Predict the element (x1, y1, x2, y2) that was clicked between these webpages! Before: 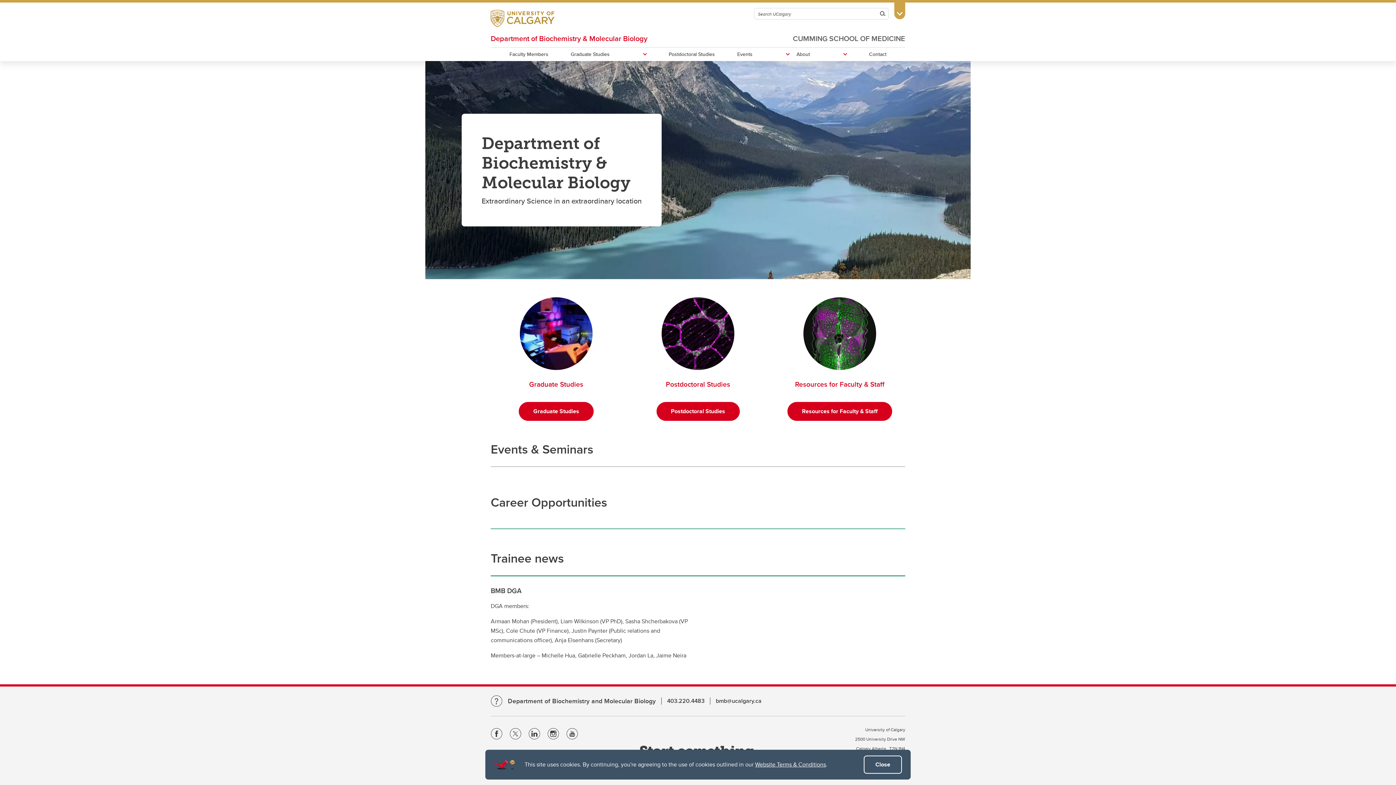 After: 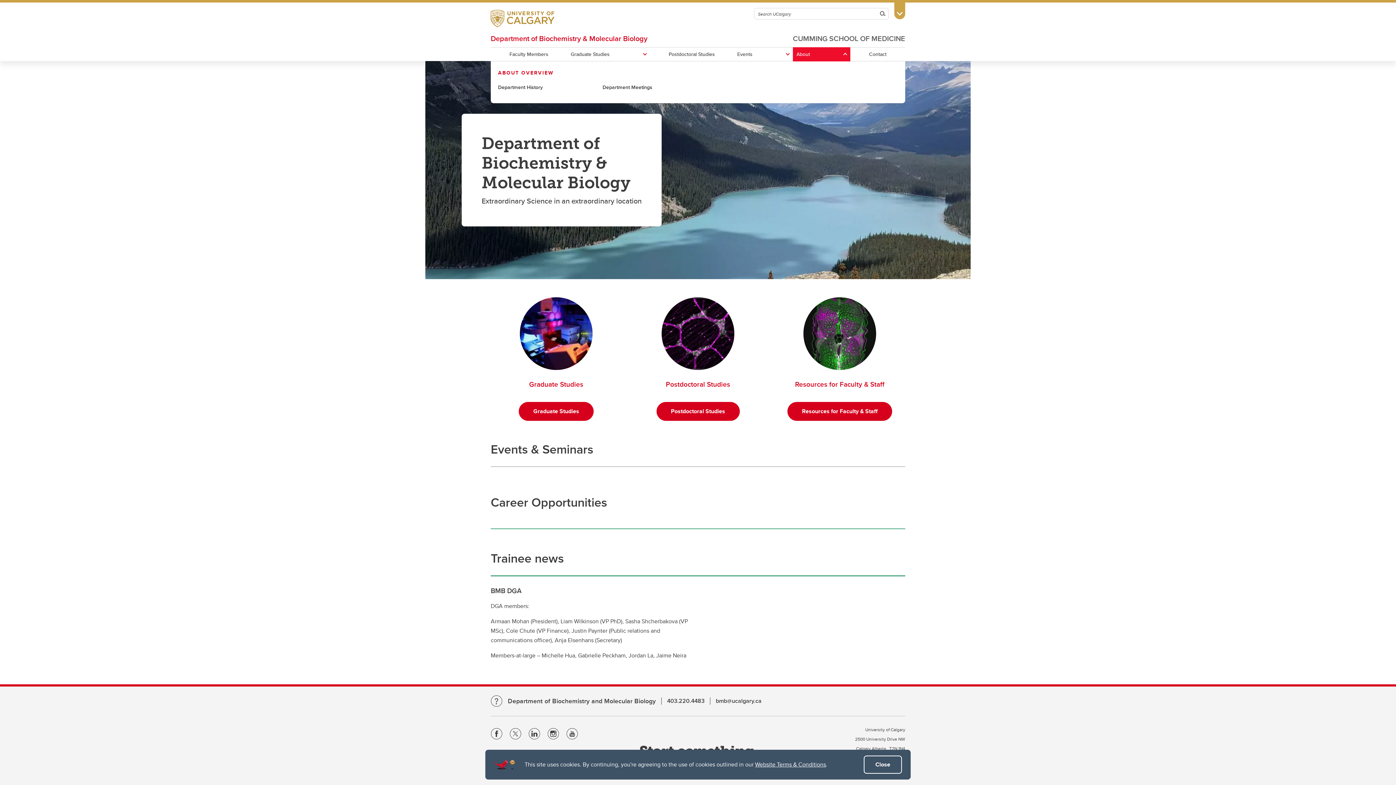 Action: label: About bbox: (793, 47, 850, 61)